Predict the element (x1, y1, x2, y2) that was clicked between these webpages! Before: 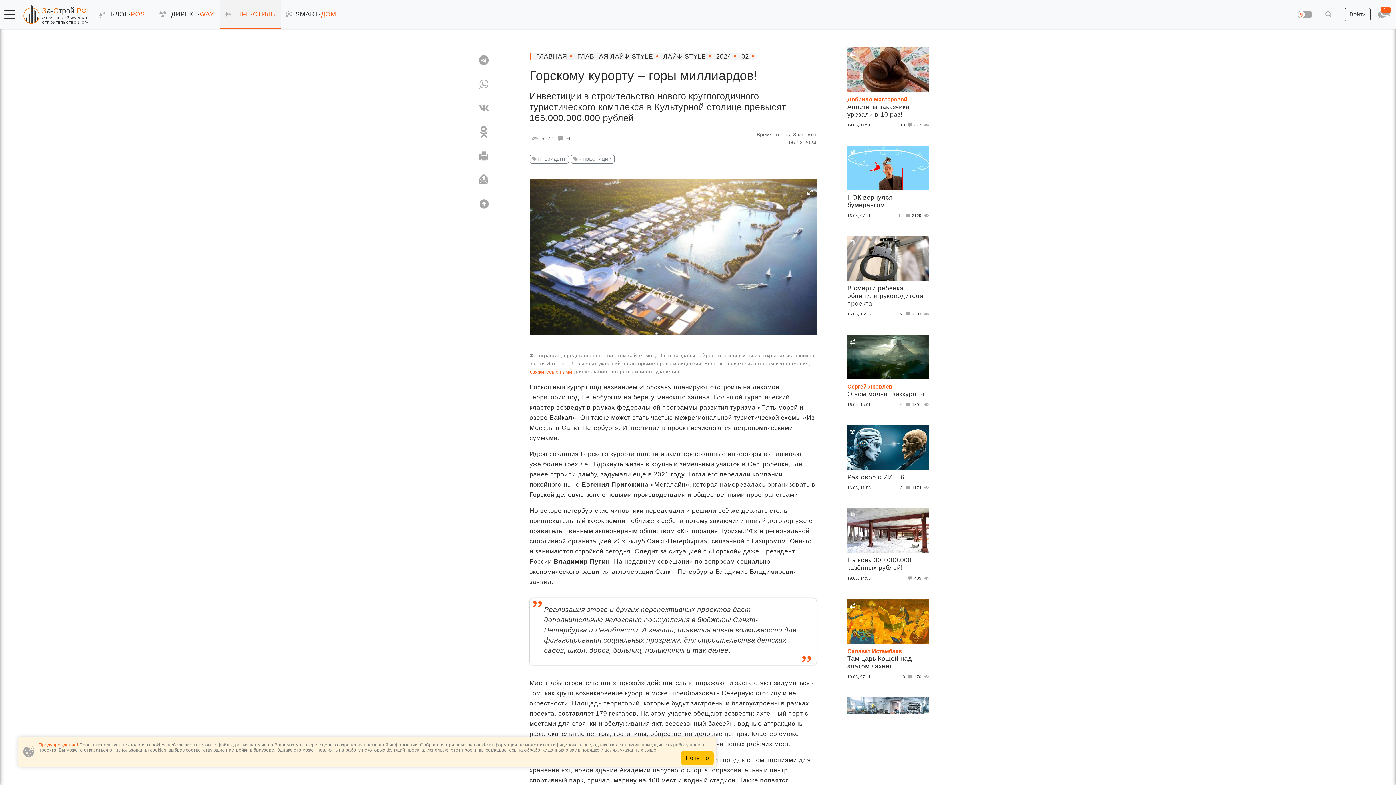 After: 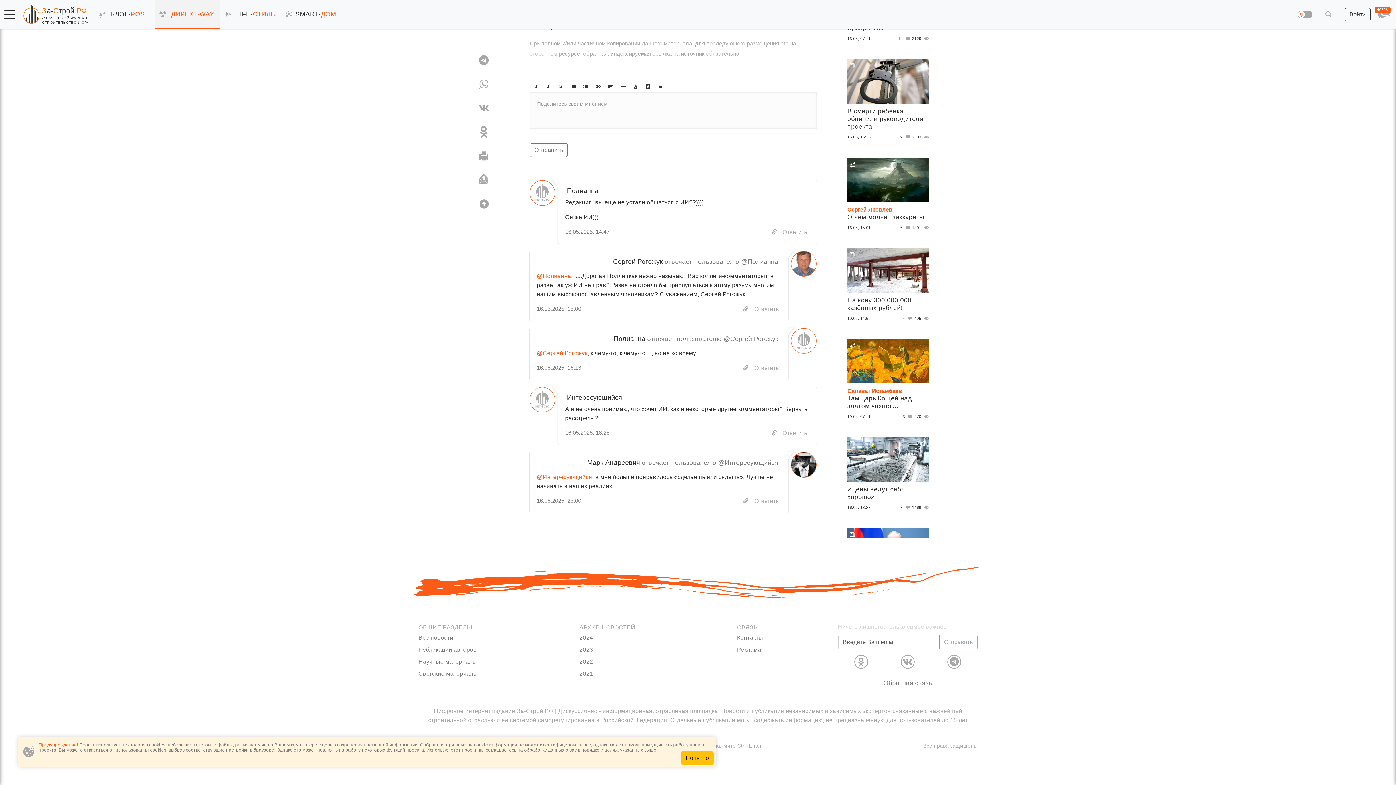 Action: label: 5  bbox: (898, 485, 912, 491)